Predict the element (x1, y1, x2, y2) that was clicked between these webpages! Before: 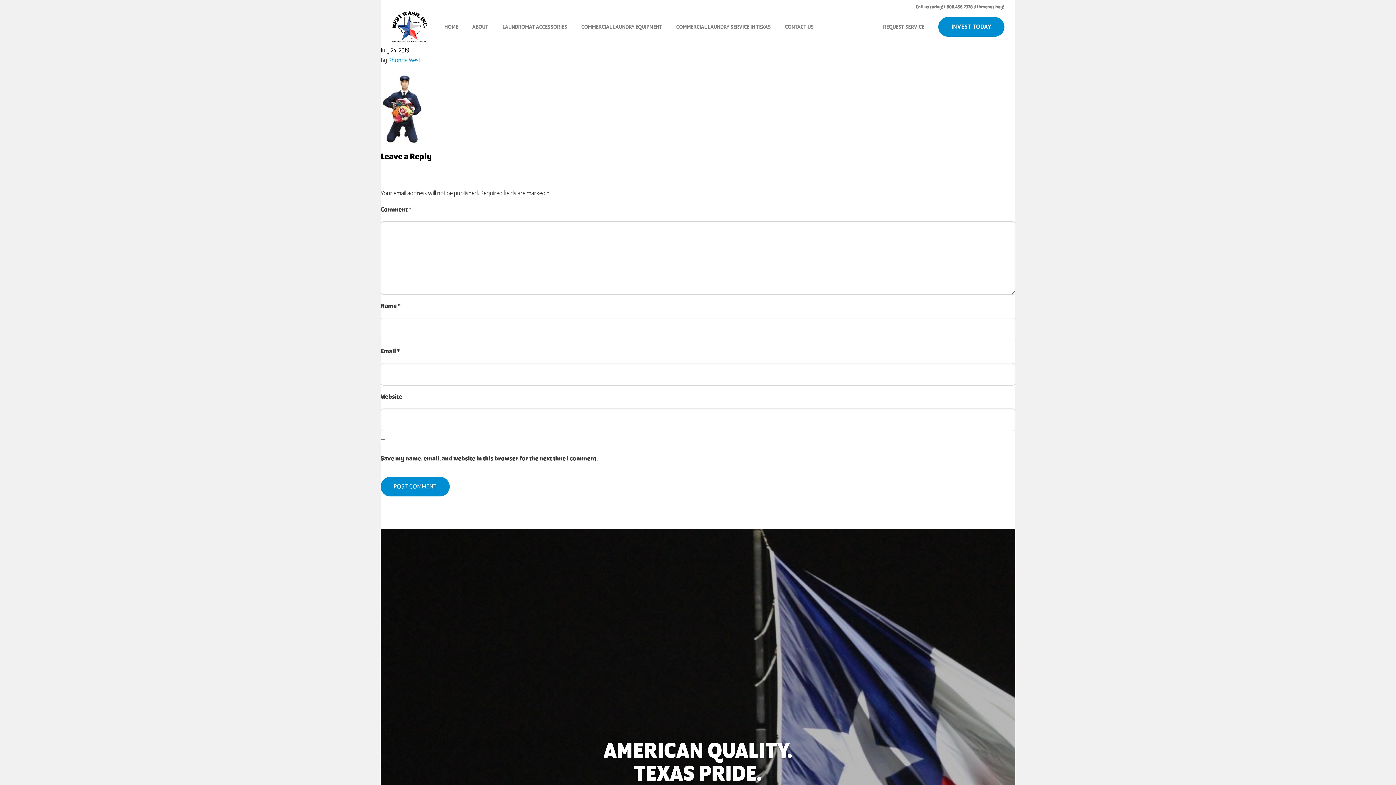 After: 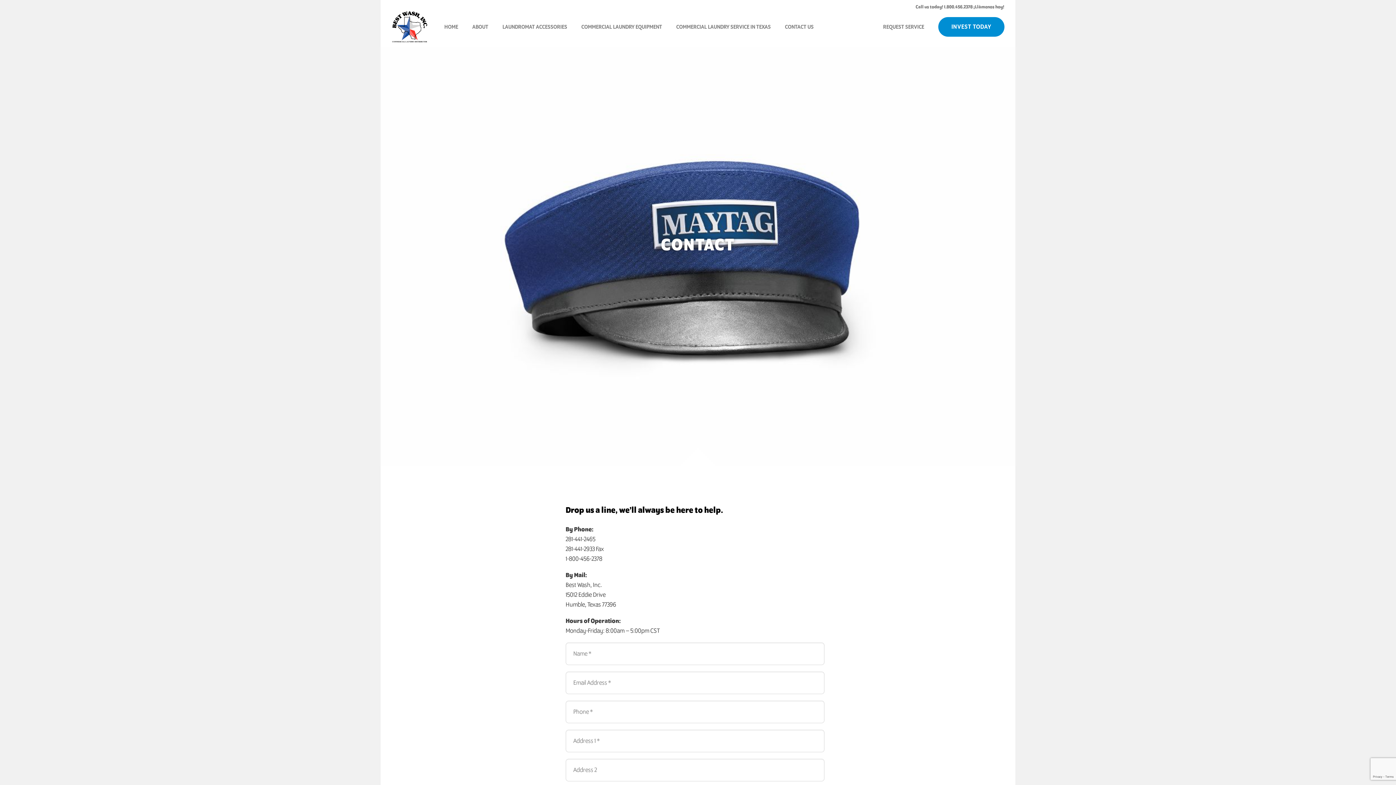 Action: bbox: (883, 22, 924, 31) label: REQUEST SERVICE